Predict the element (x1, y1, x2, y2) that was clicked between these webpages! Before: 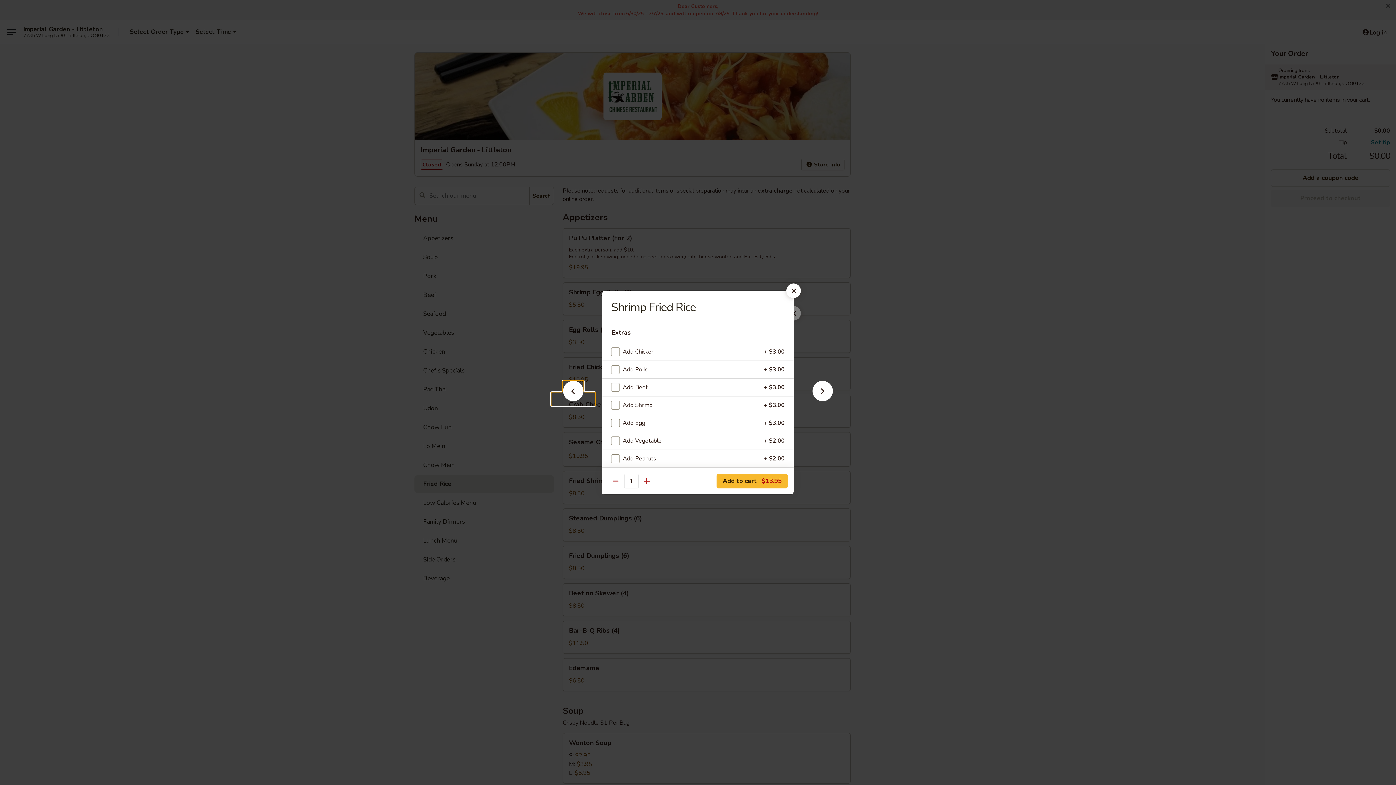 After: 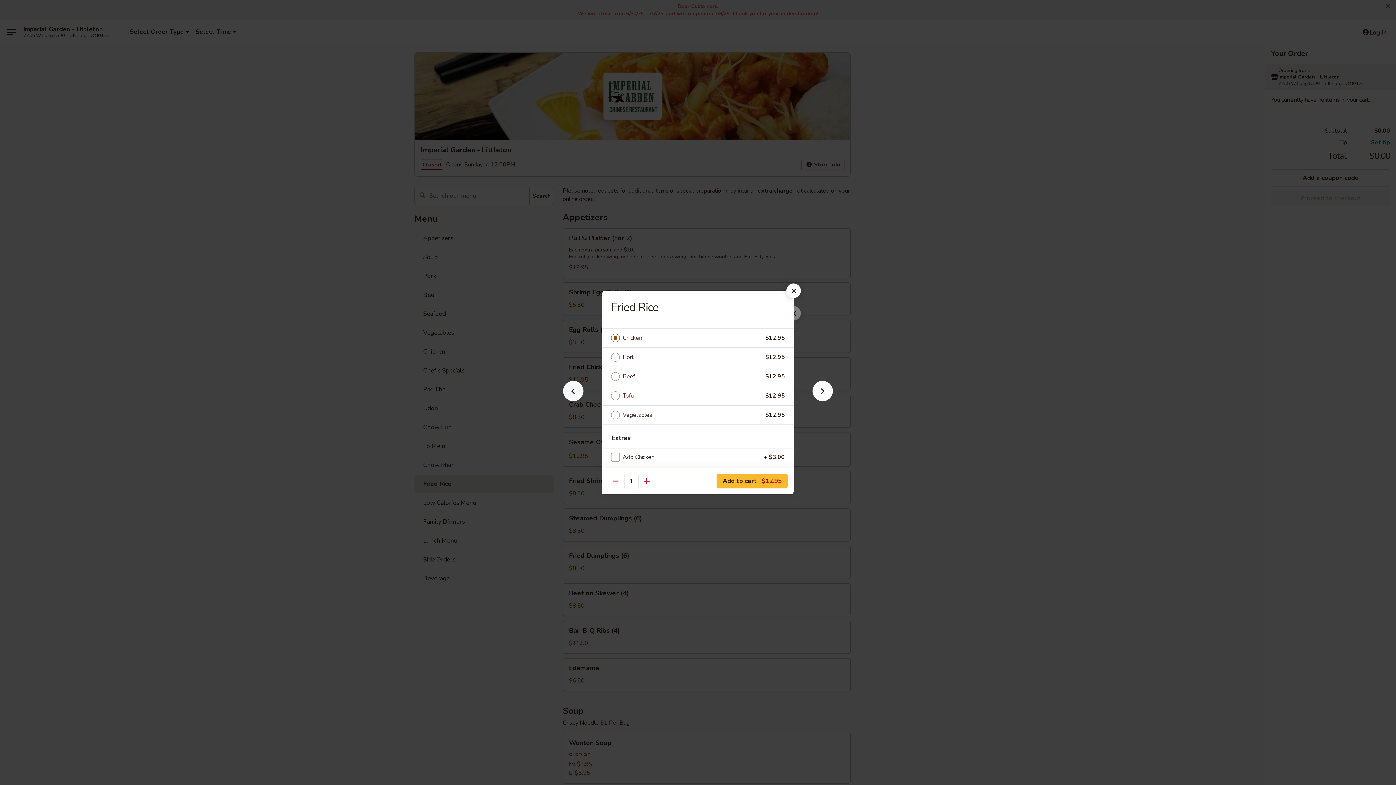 Action: bbox: (551, 392, 595, 405)